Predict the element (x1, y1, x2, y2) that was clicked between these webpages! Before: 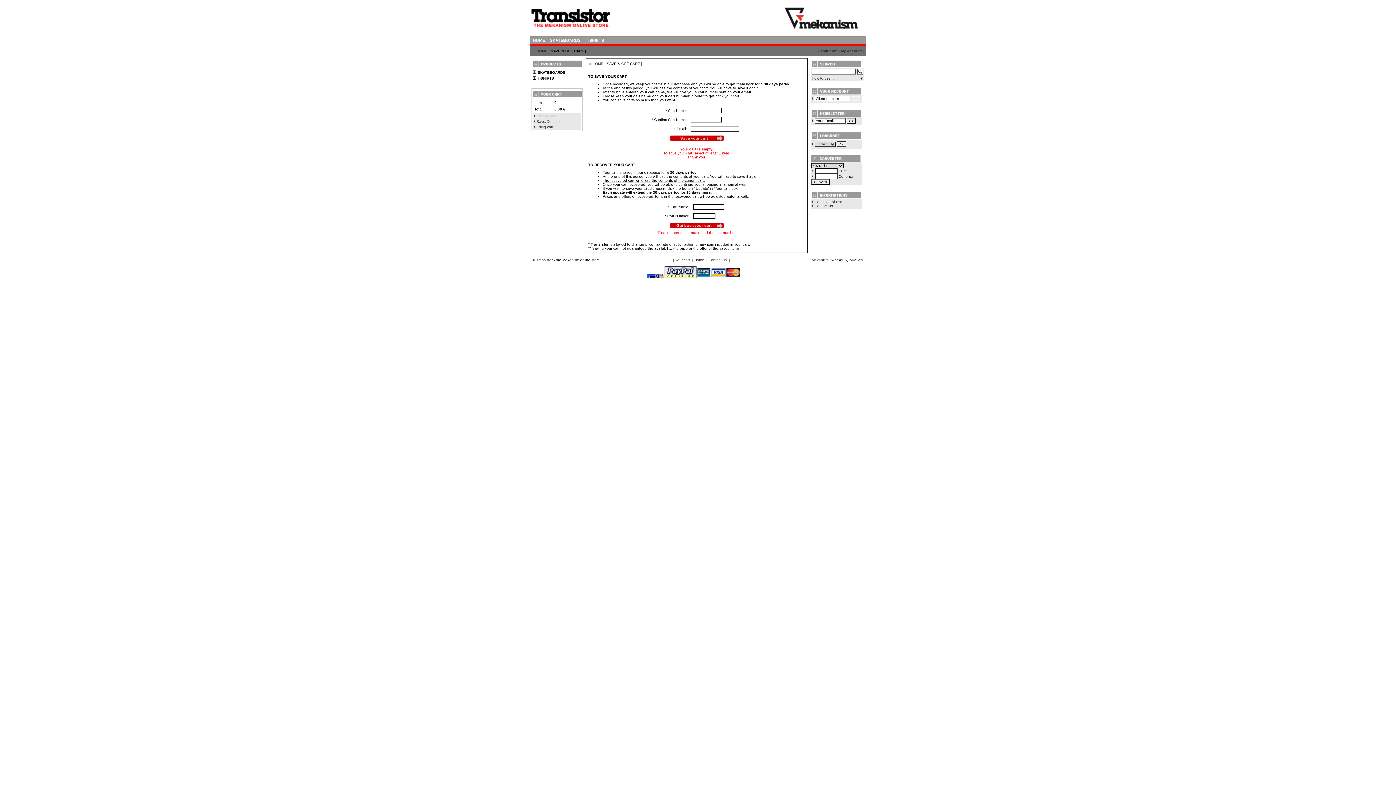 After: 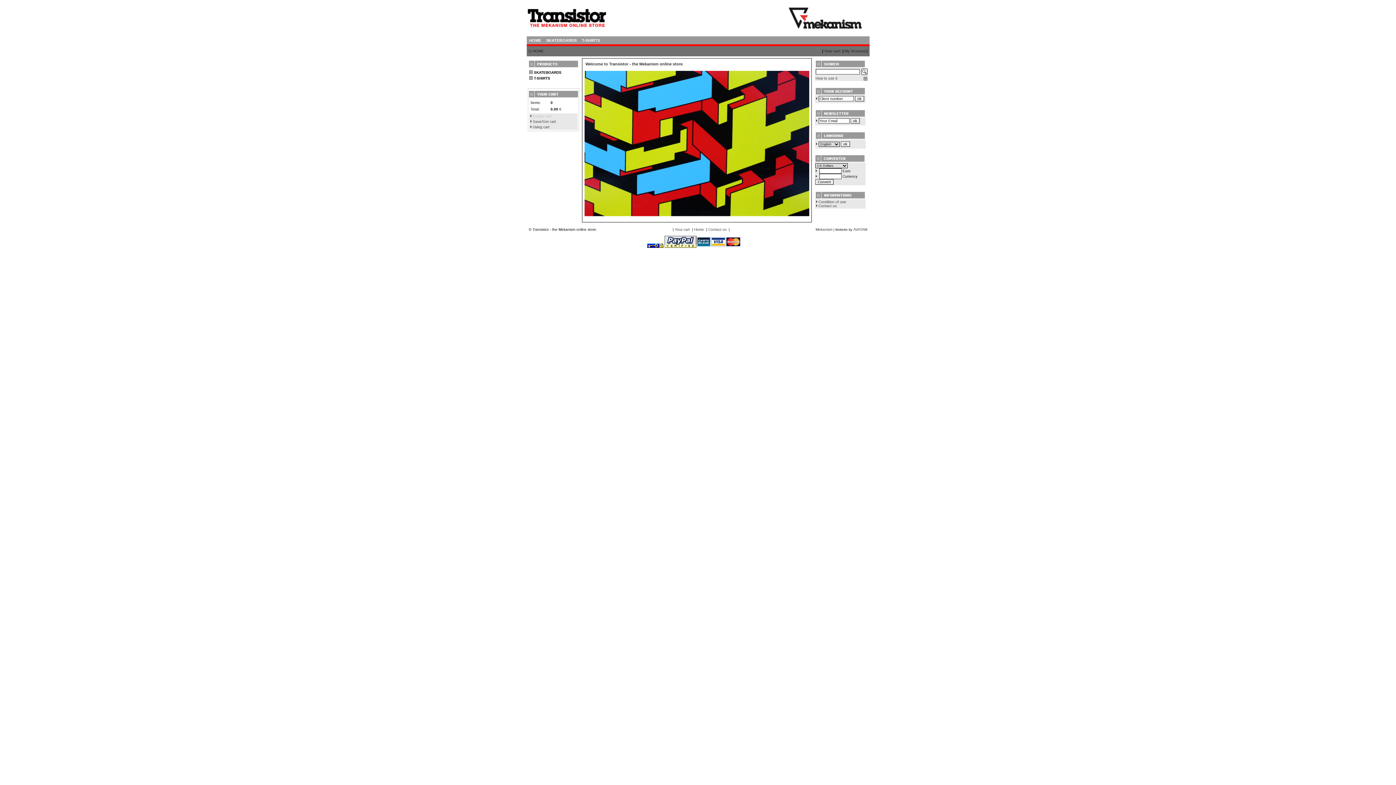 Action: label: Home bbox: (694, 258, 704, 262)